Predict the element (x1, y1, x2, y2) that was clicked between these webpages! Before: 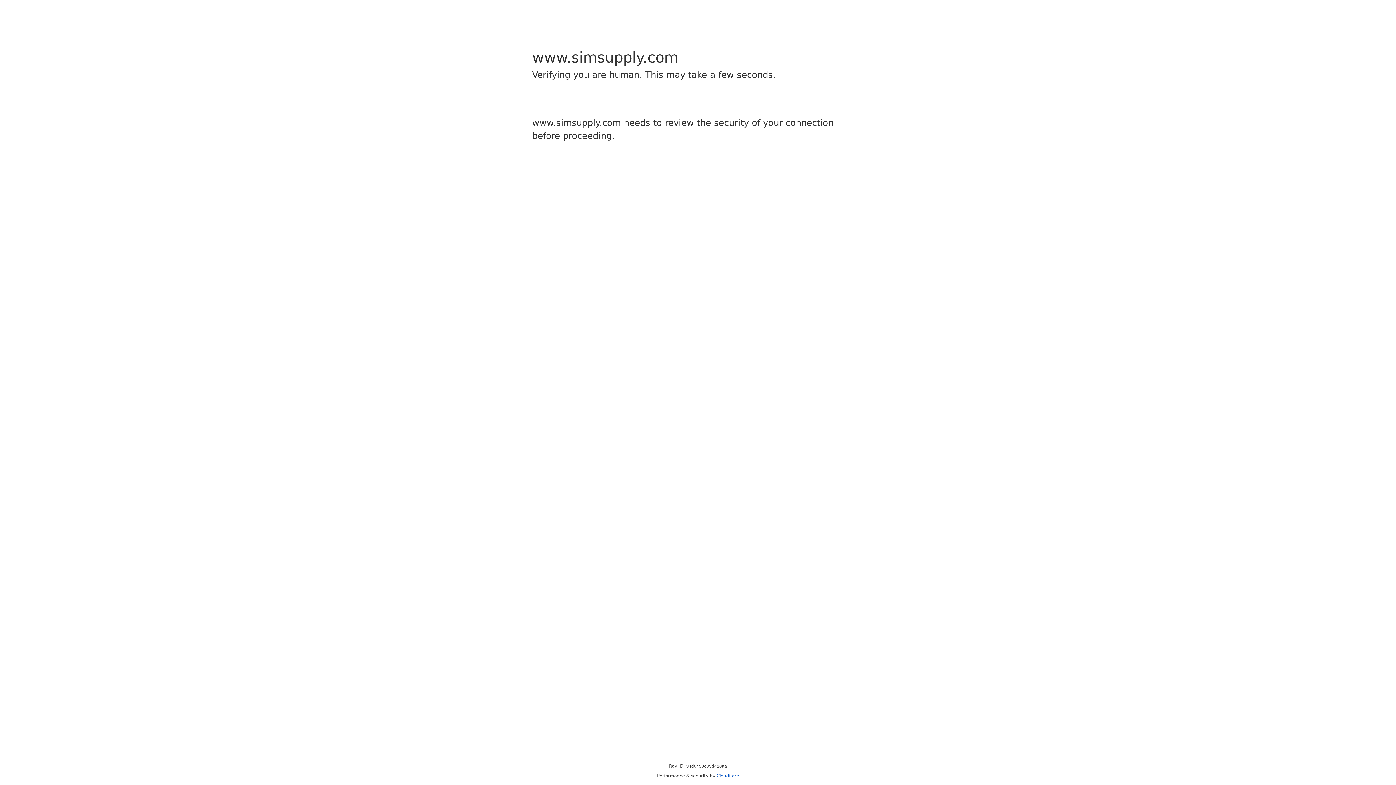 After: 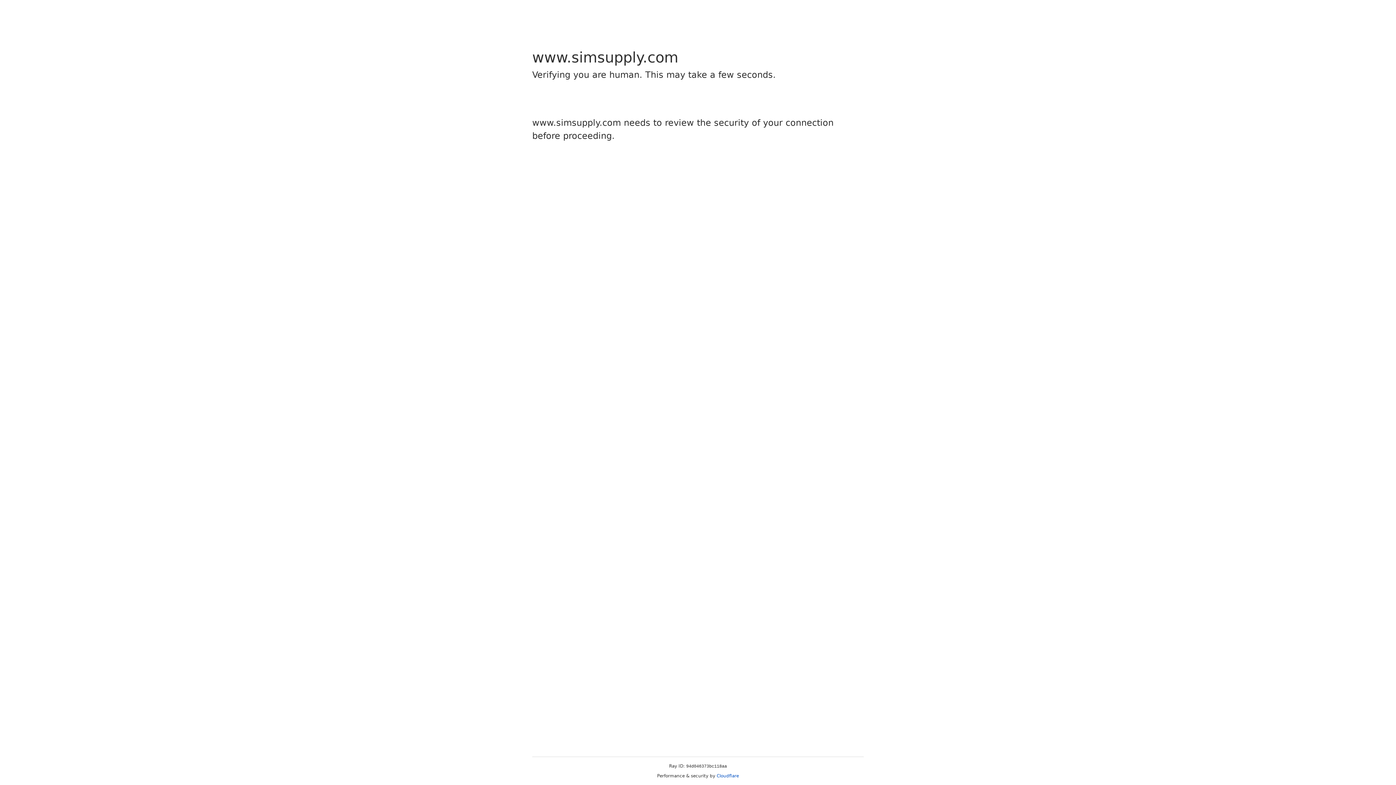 Action: label: Cloudflare bbox: (716, 773, 739, 778)